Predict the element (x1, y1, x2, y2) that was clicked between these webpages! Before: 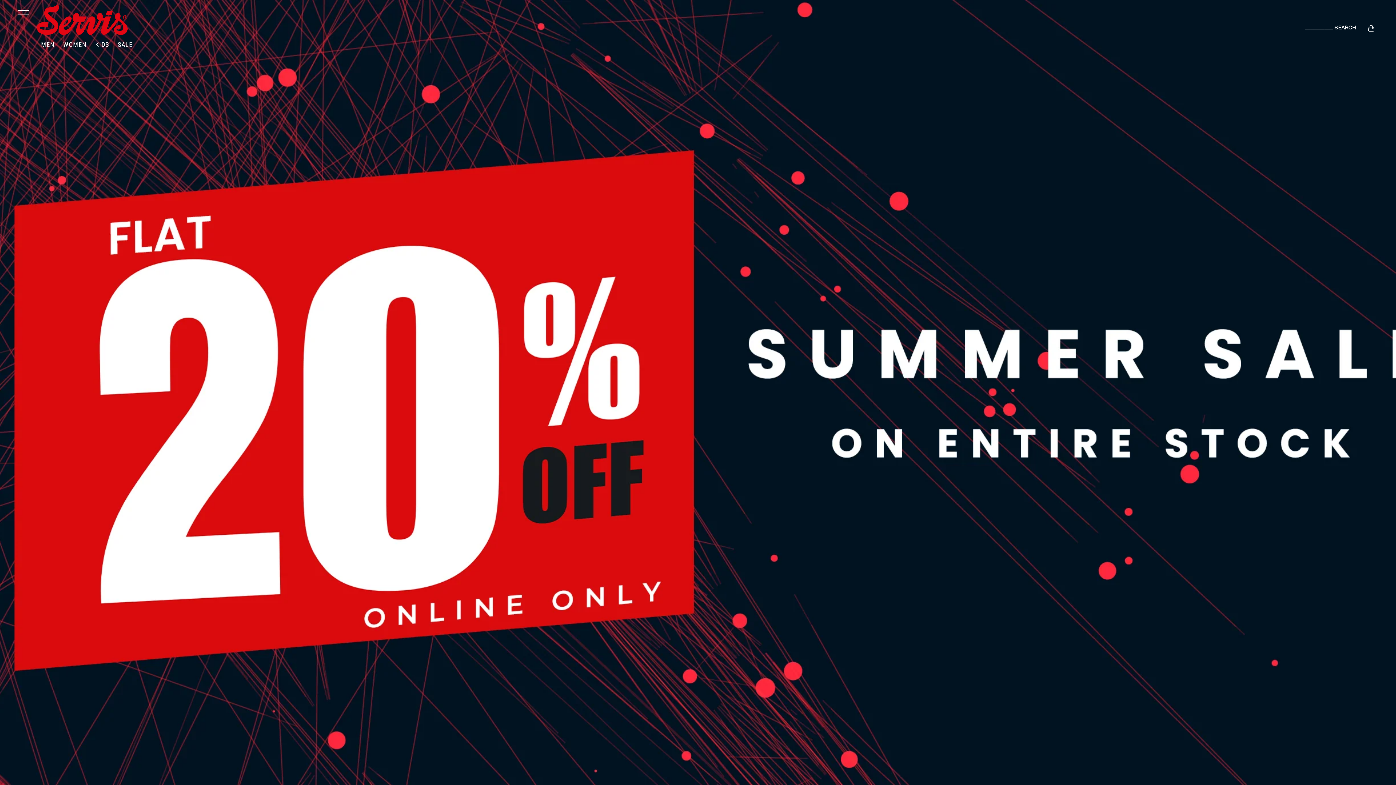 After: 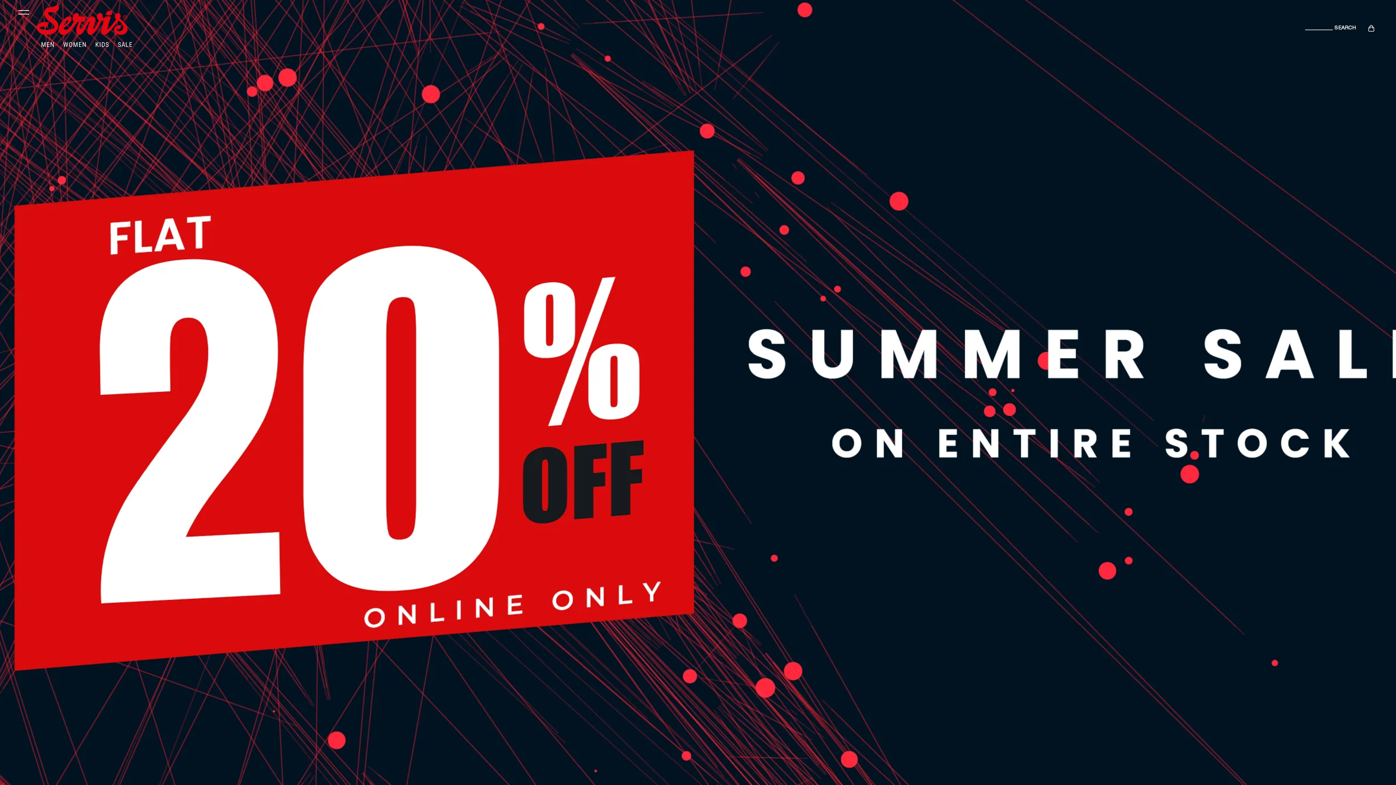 Action: bbox: (34, 4, 130, 37)